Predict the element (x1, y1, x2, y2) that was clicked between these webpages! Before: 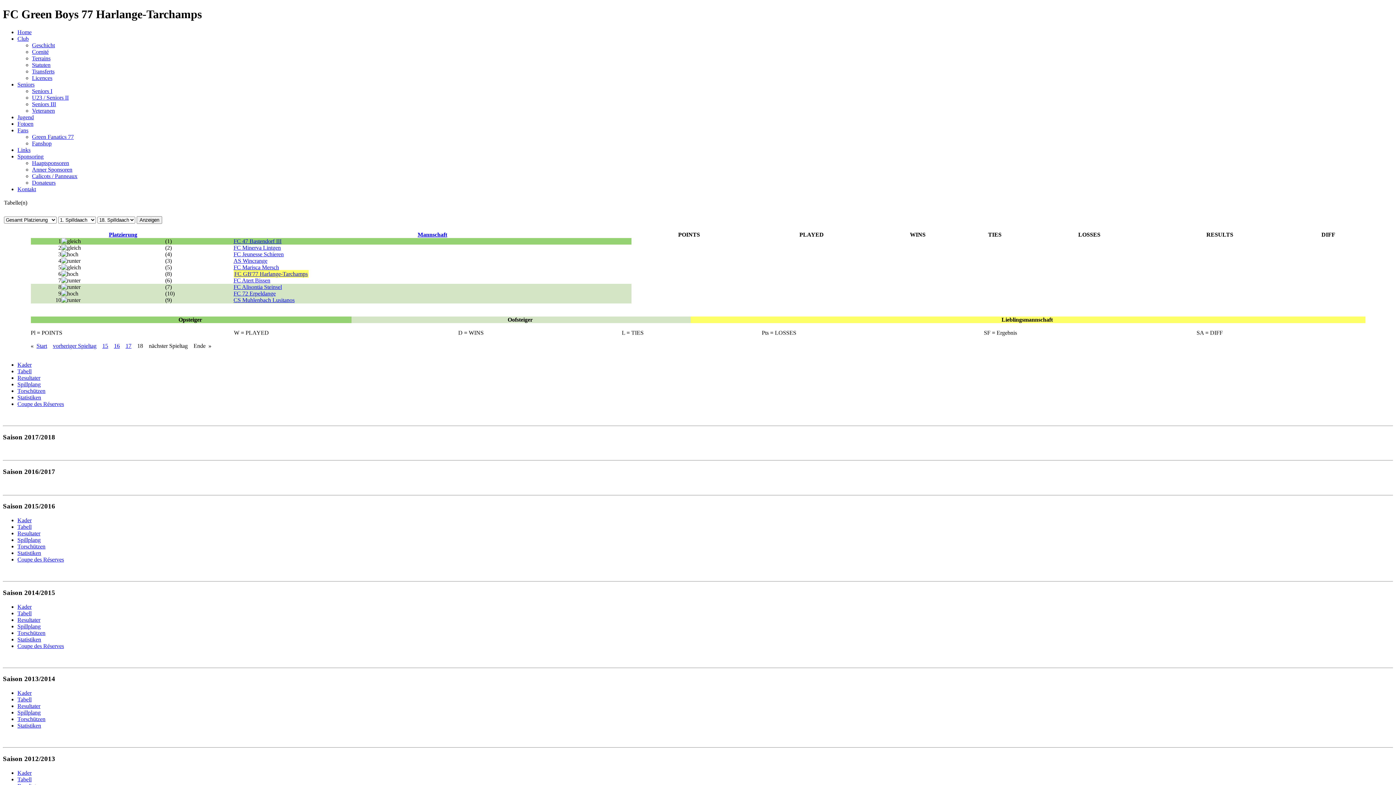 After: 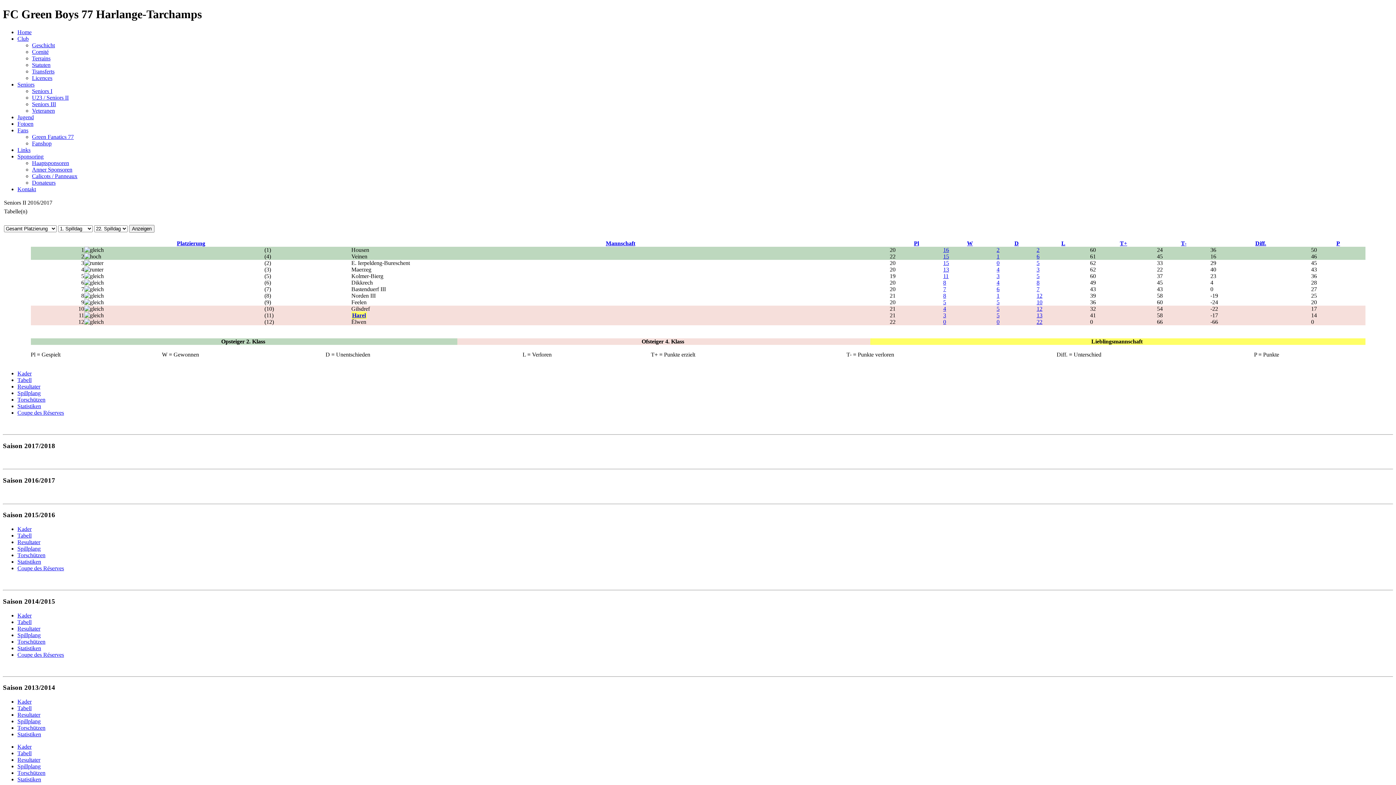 Action: bbox: (17, 368, 31, 374) label: Tabell